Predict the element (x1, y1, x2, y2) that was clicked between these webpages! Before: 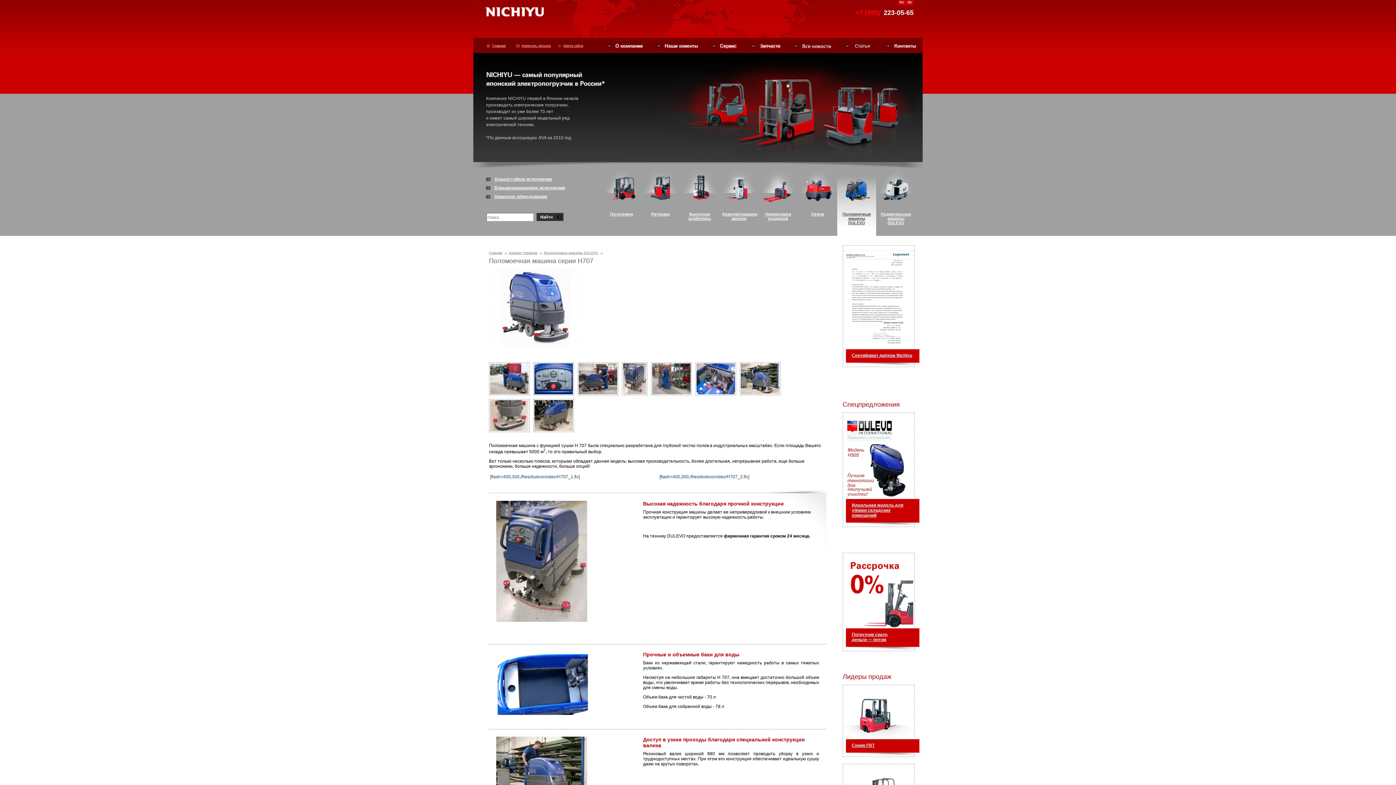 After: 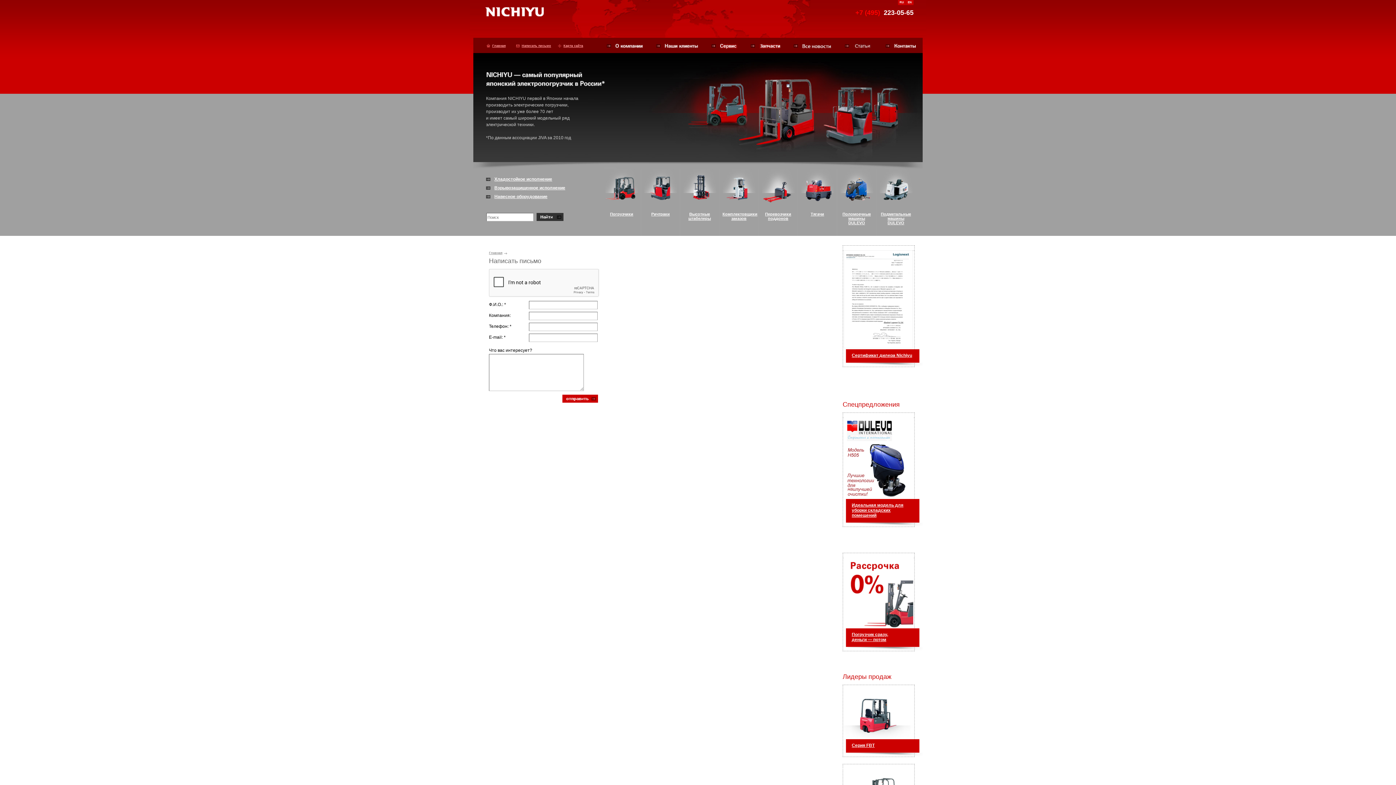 Action: bbox: (516, 44, 521, 47)